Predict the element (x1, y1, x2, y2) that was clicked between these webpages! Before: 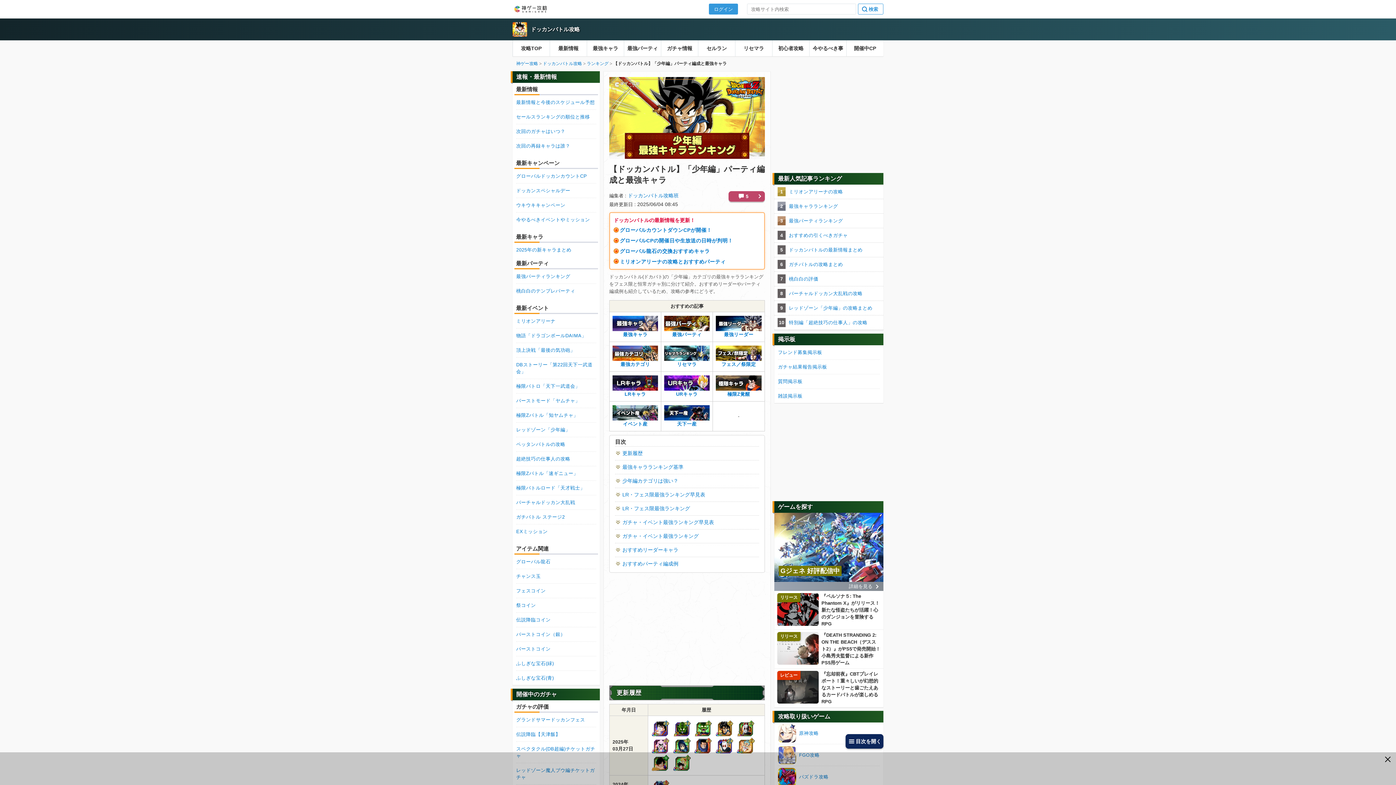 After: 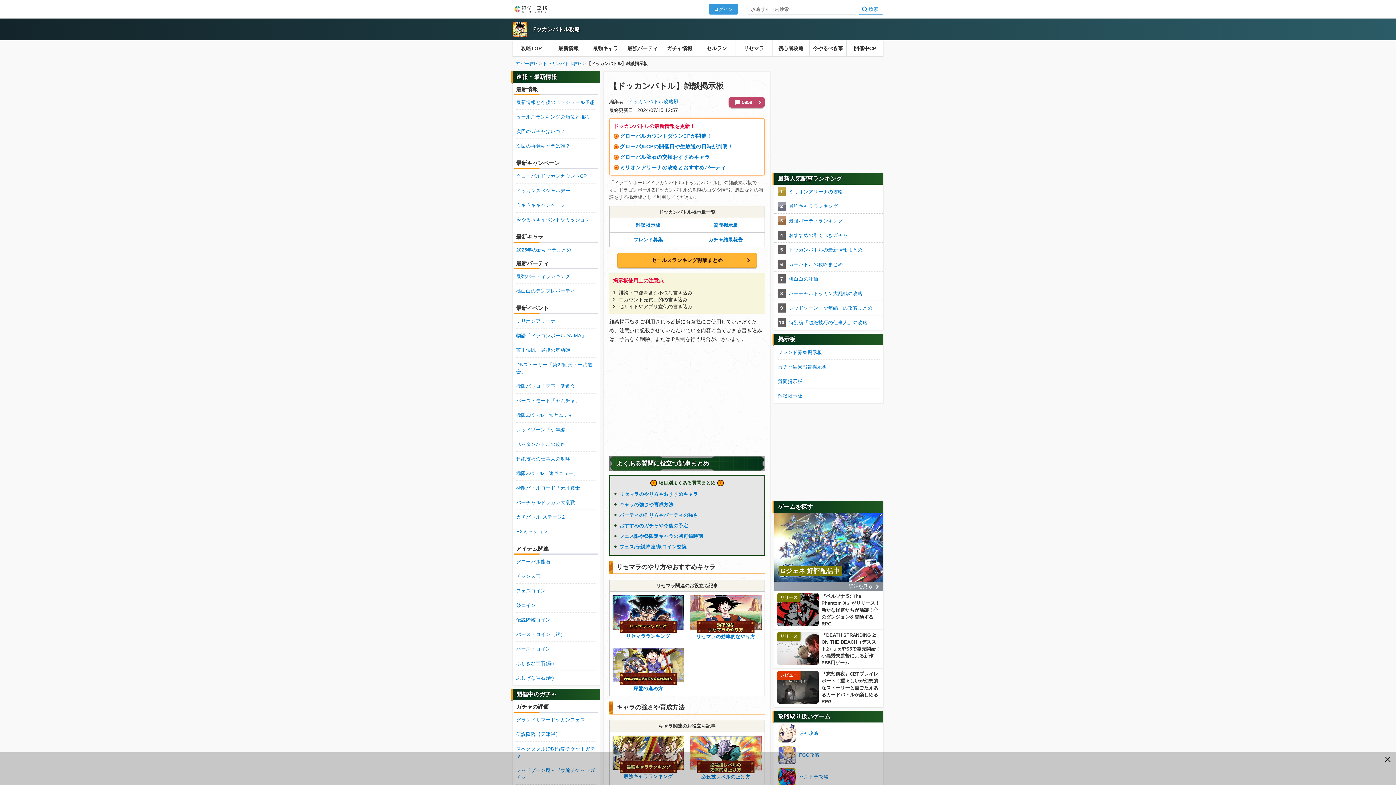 Action: bbox: (778, 389, 880, 403) label: 雑談掲示板